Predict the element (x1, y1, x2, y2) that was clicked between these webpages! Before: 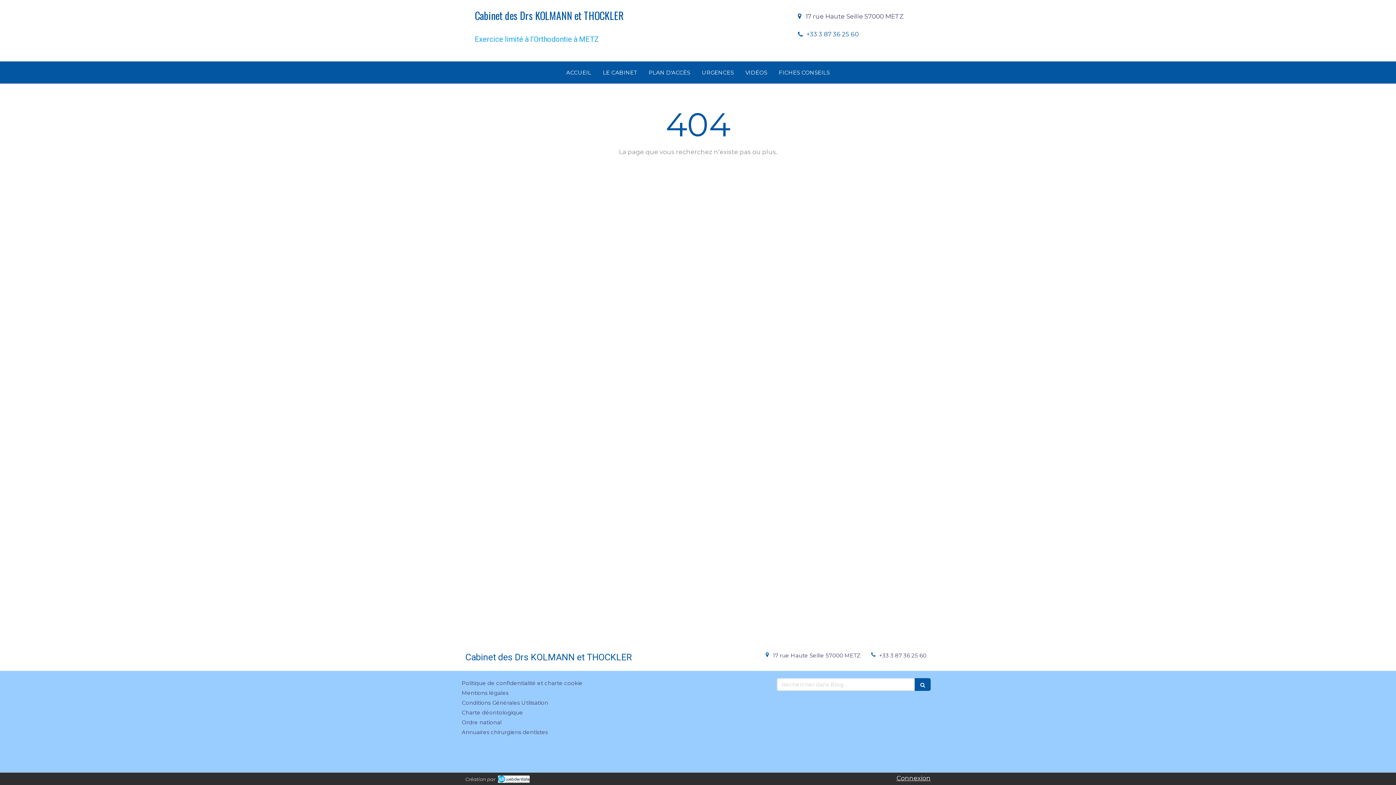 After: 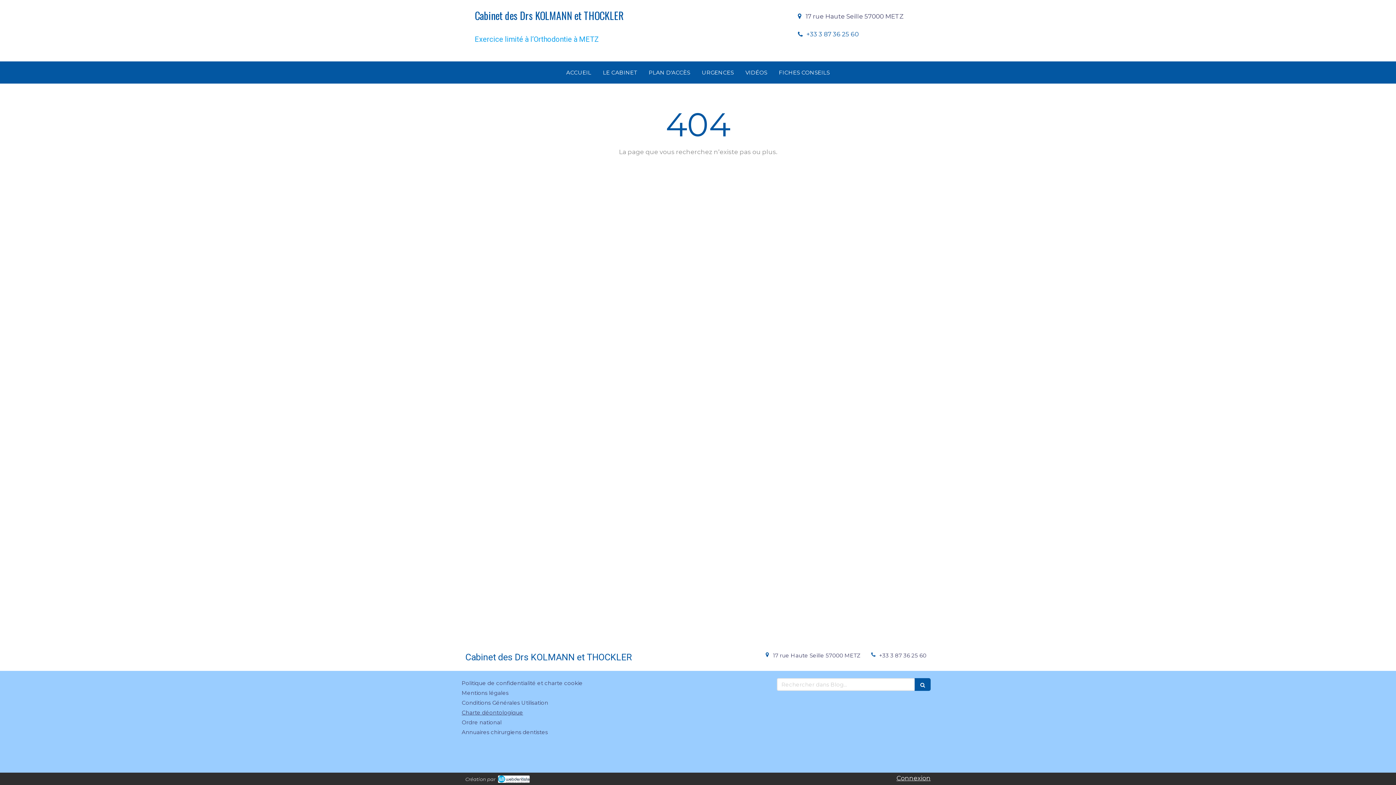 Action: label: Charte déontologique bbox: (461, 709, 523, 716)